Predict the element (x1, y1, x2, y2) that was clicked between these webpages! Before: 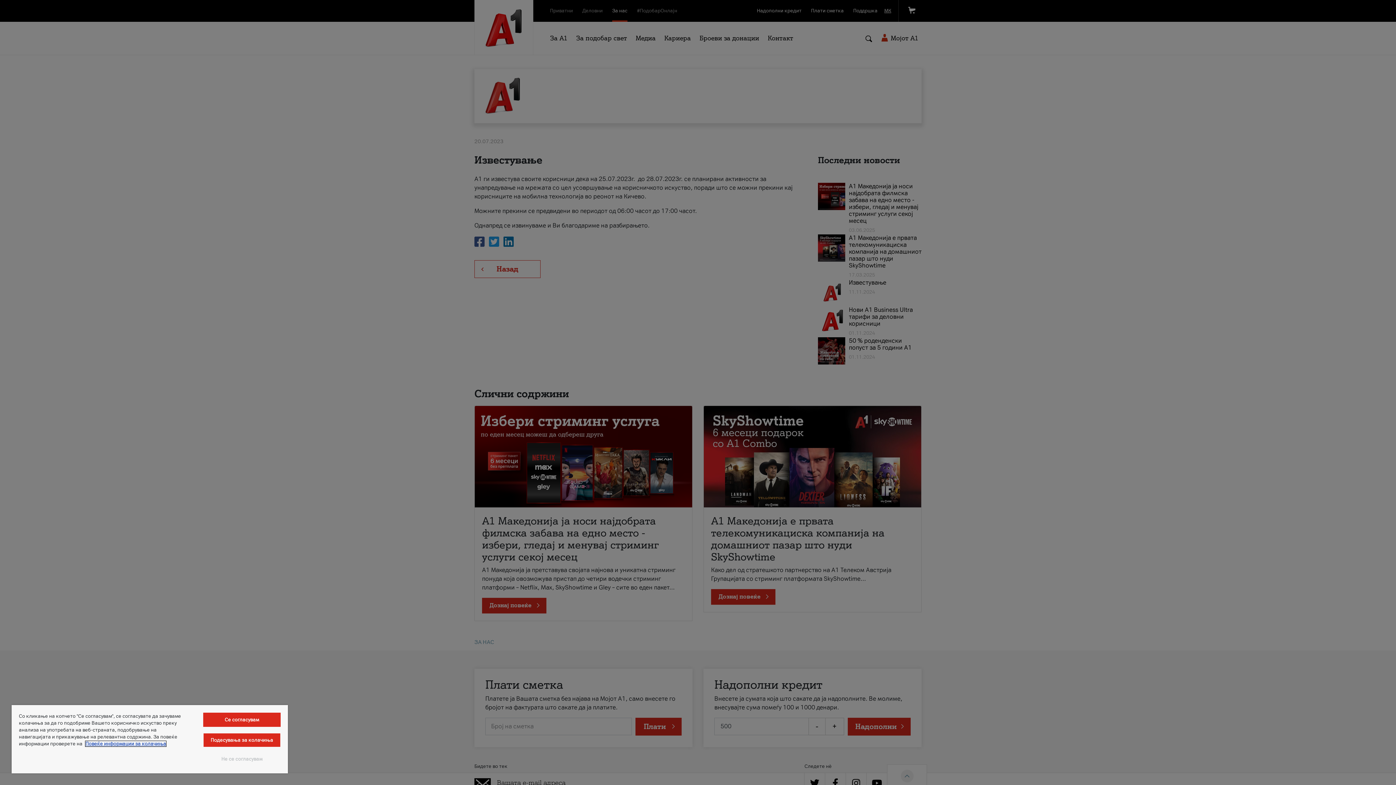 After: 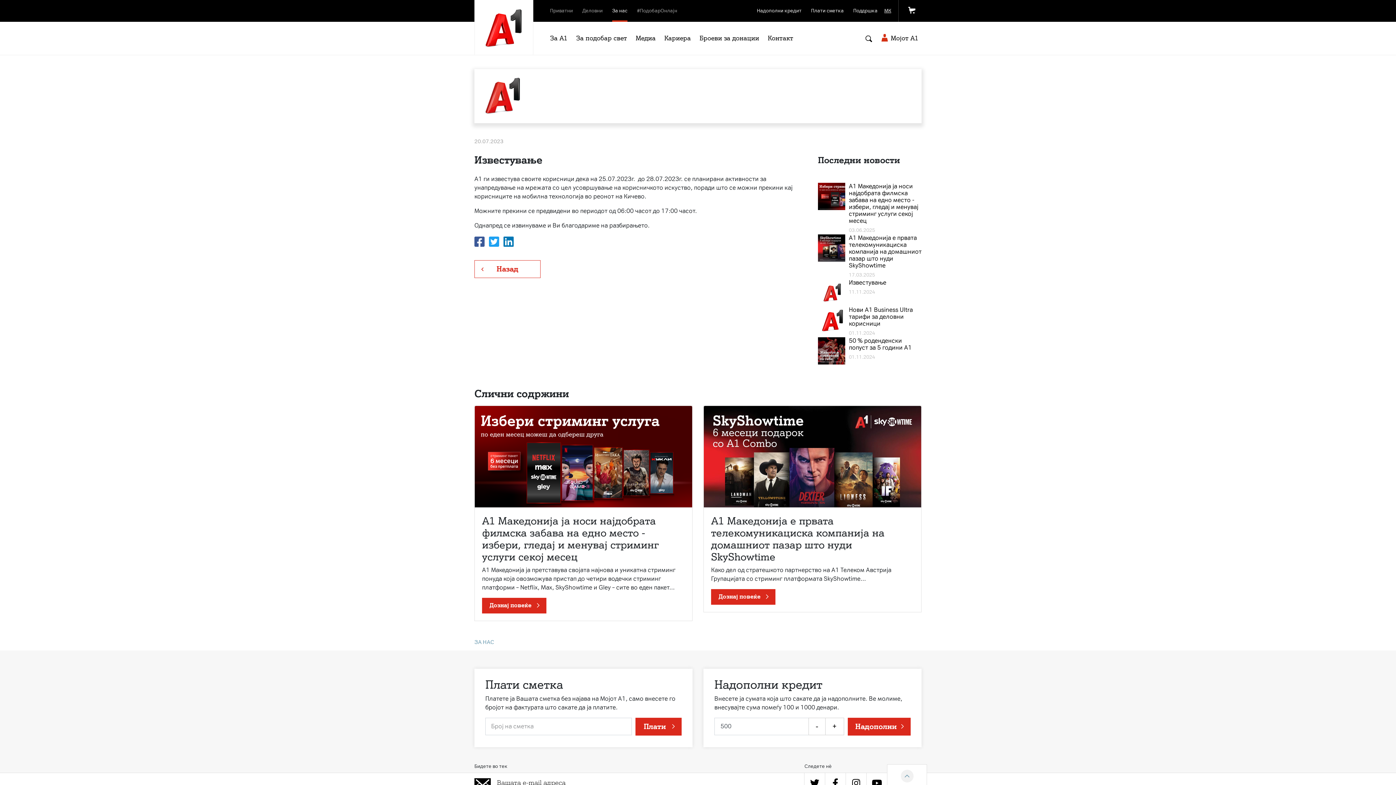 Action: bbox: (203, 713, 280, 727) label: Се согласувам